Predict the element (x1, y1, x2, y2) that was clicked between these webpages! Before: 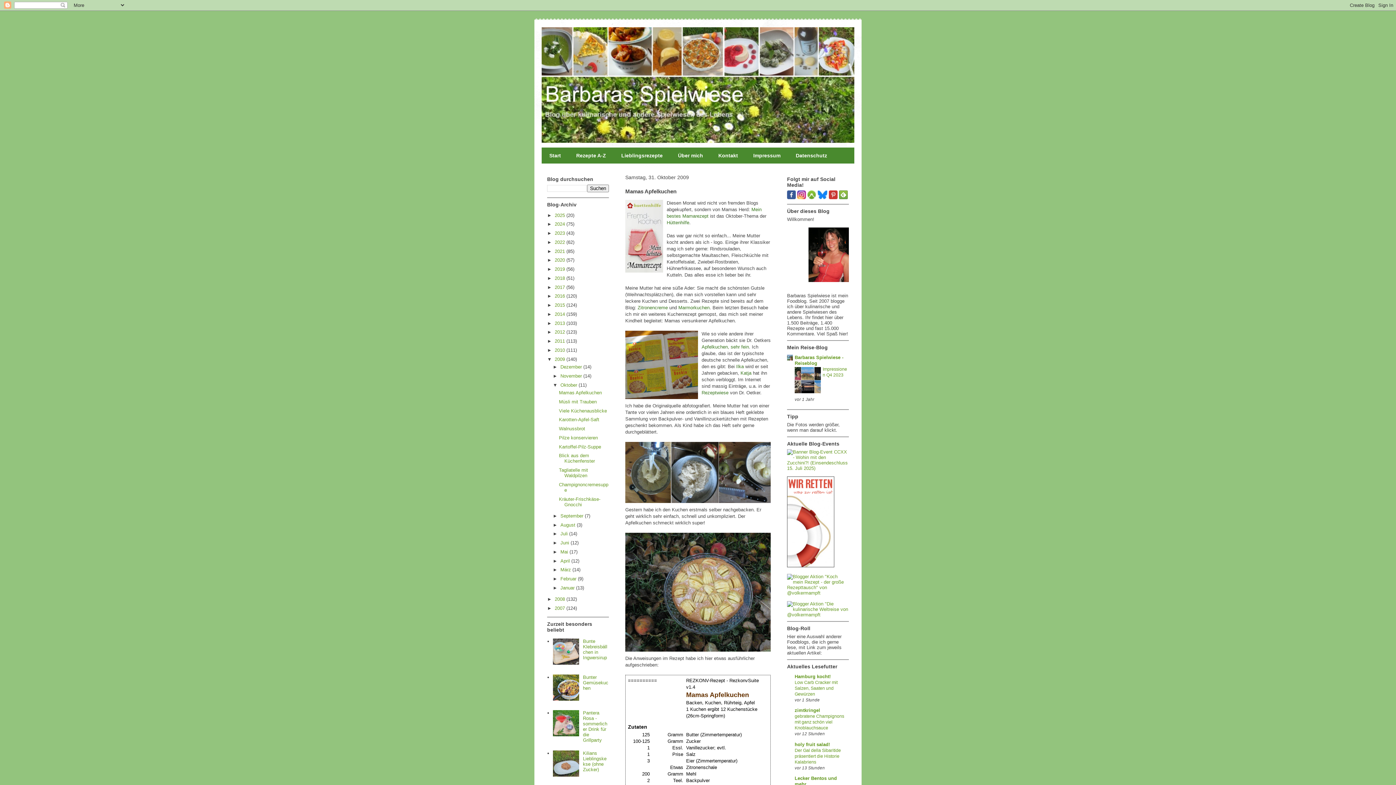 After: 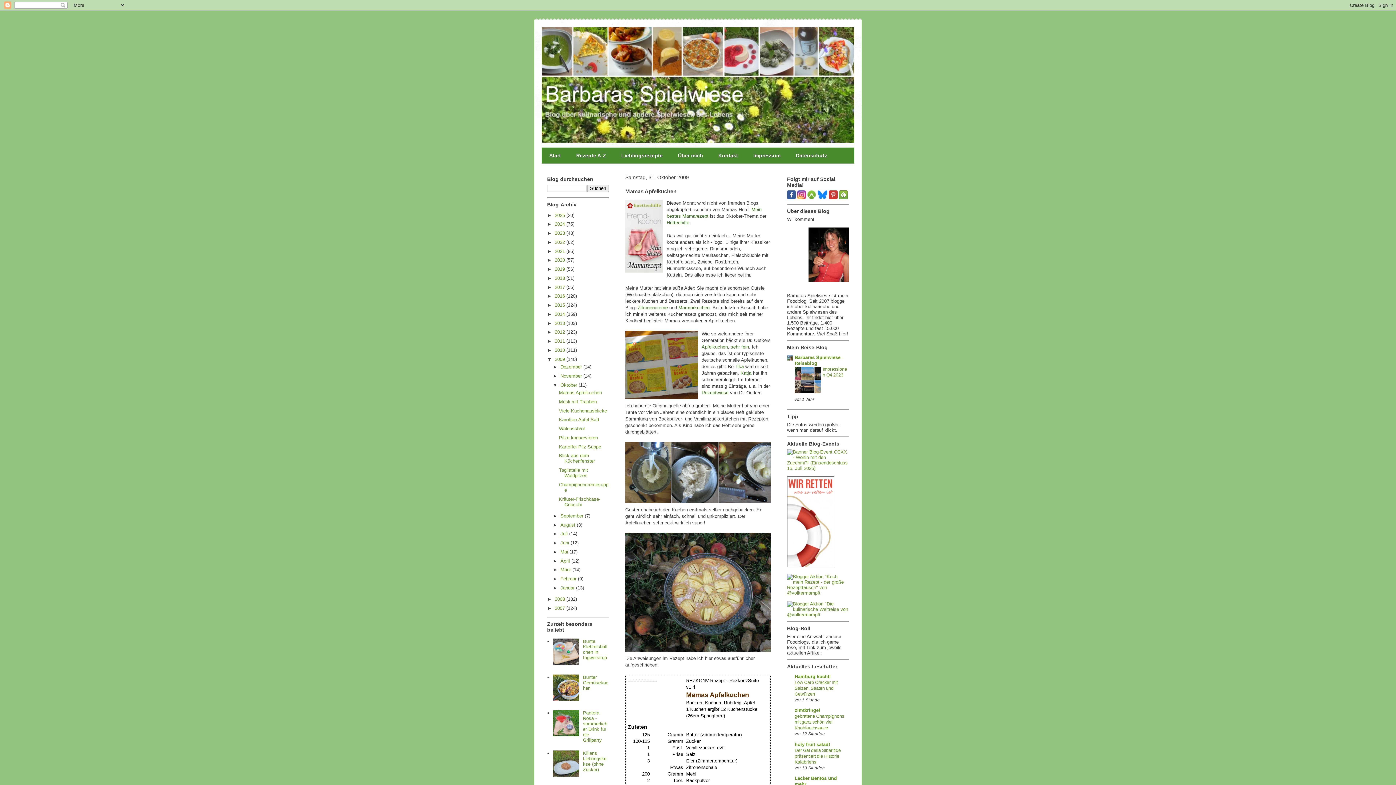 Action: bbox: (817, 194, 827, 200)